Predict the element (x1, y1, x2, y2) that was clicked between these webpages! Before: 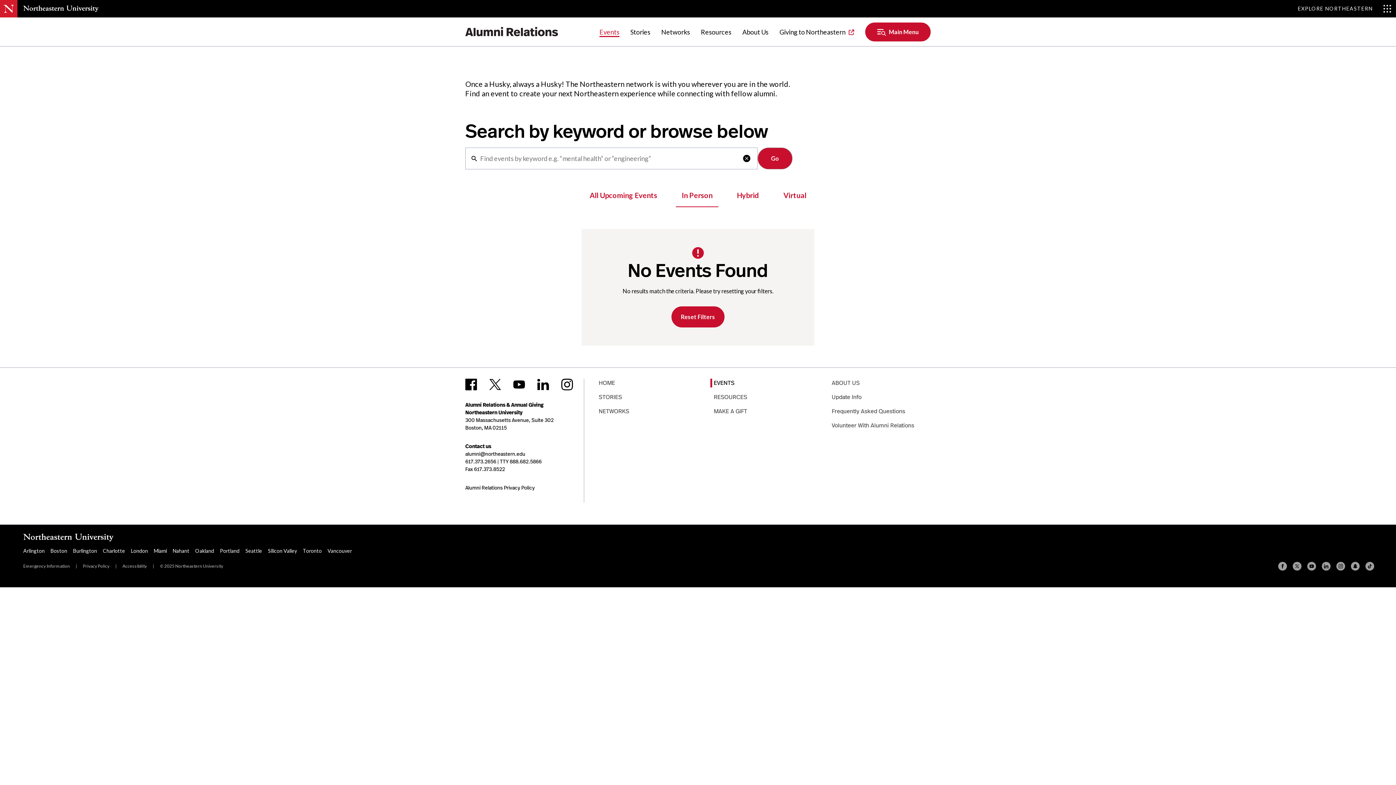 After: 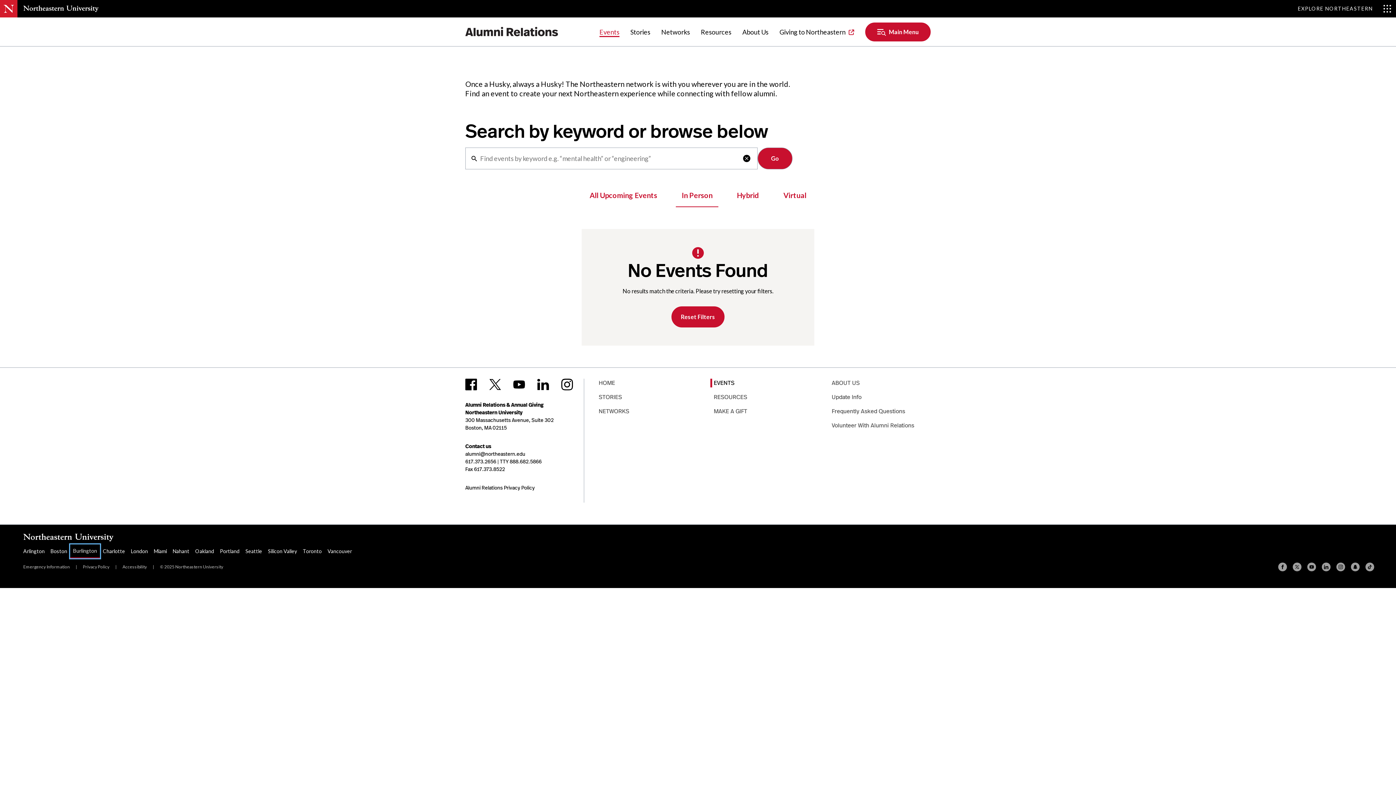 Action: label: Burlington bbox: (70, 544, 100, 557)